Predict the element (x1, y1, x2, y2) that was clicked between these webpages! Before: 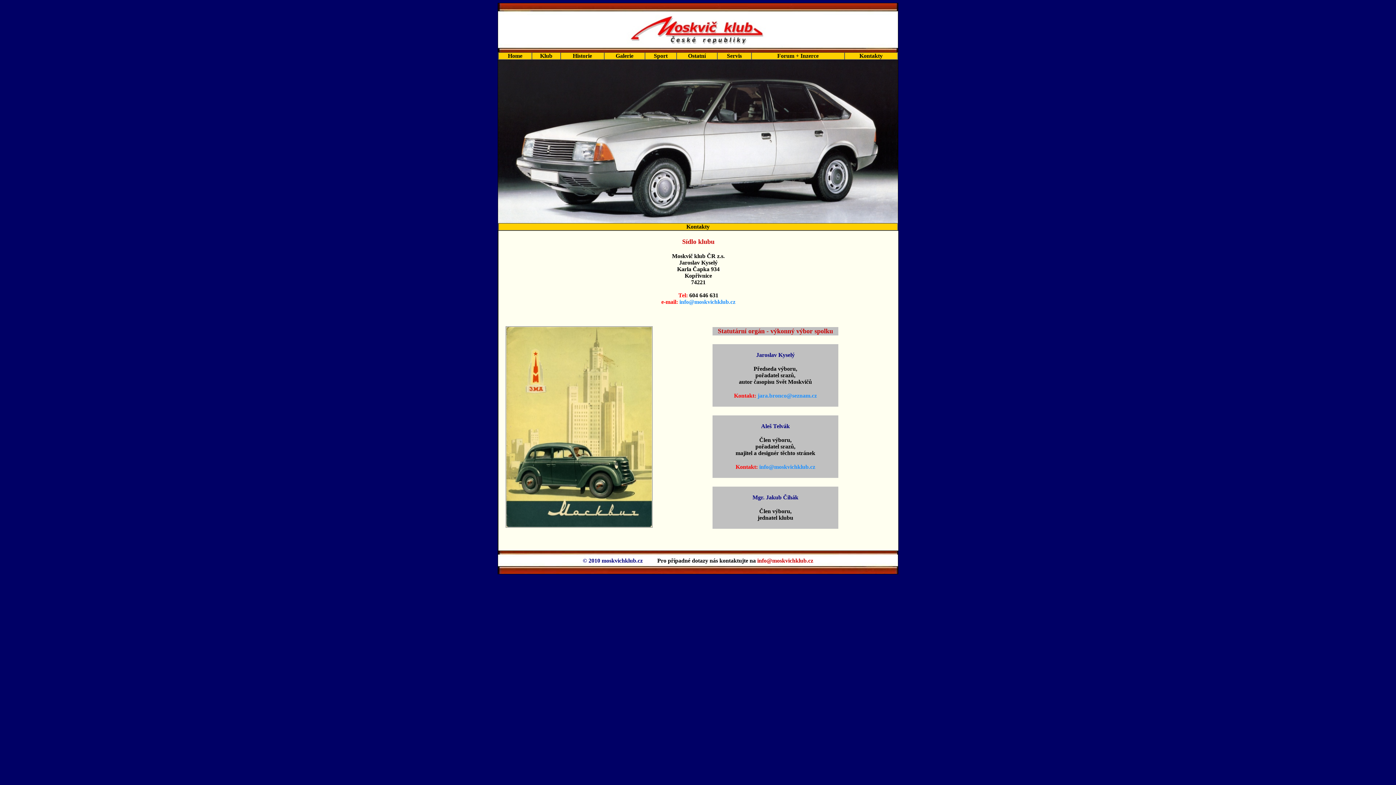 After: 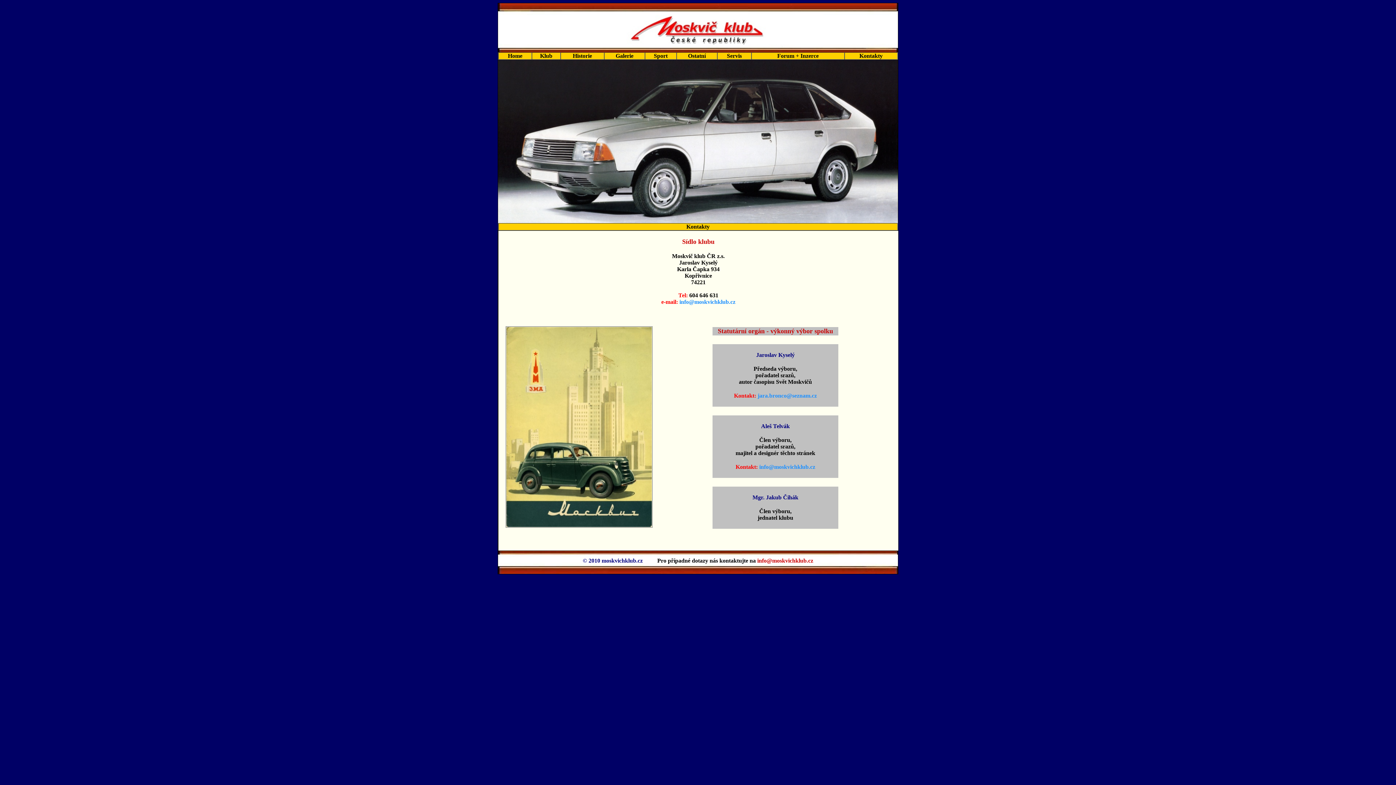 Action: label: info@moskvichklub.cz bbox: (679, 298, 735, 305)